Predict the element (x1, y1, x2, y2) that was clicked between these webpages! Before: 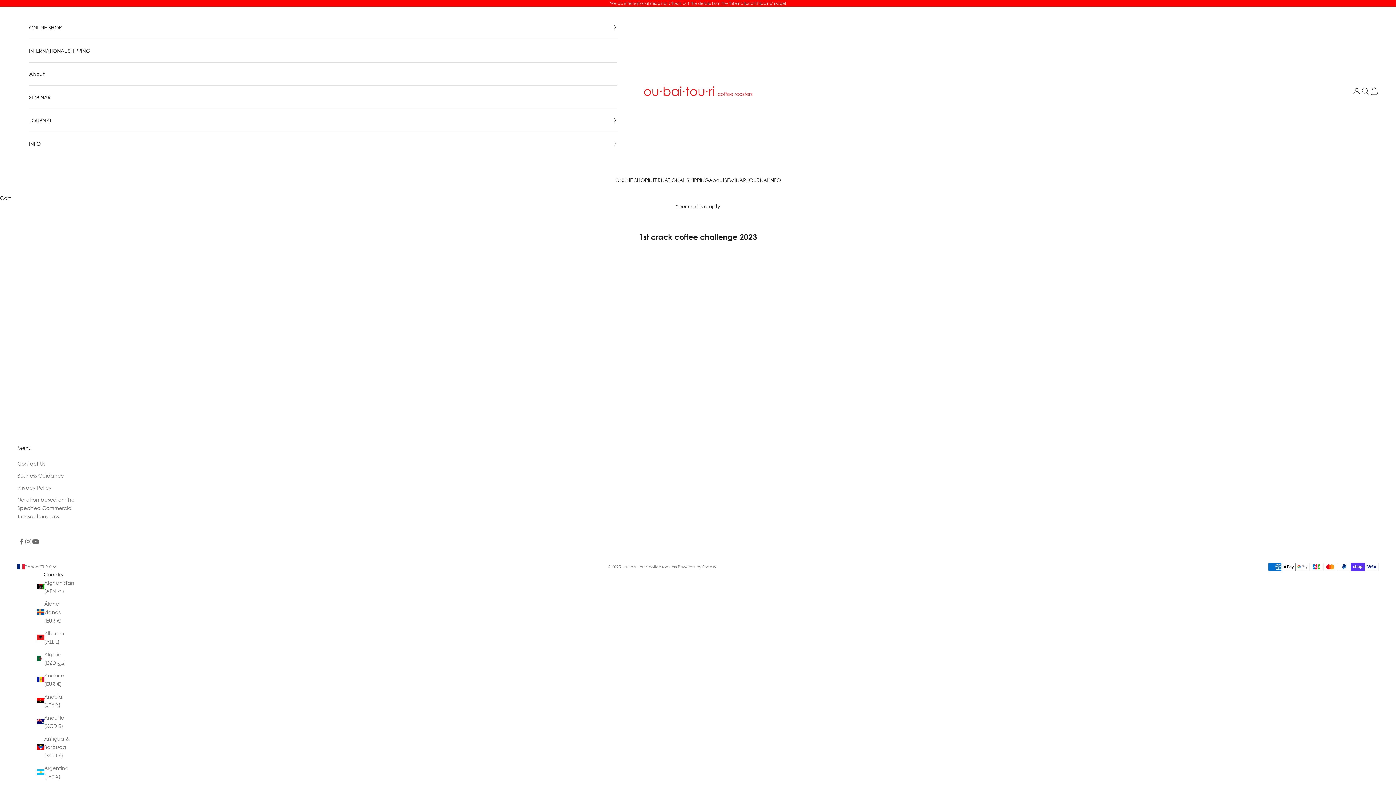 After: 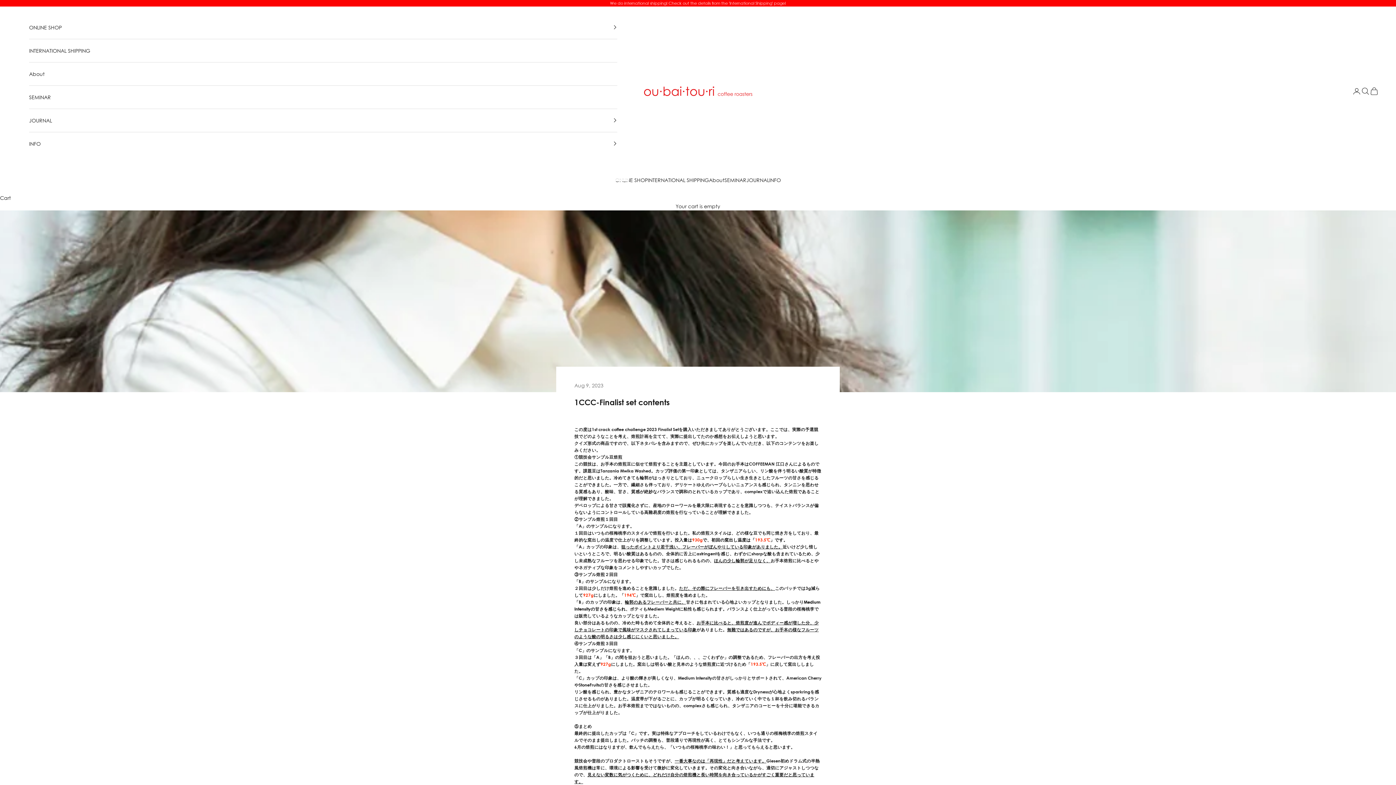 Action: label: 1CCC-Finalist set contents
READ MORE bbox: (469, 257, 927, 403)